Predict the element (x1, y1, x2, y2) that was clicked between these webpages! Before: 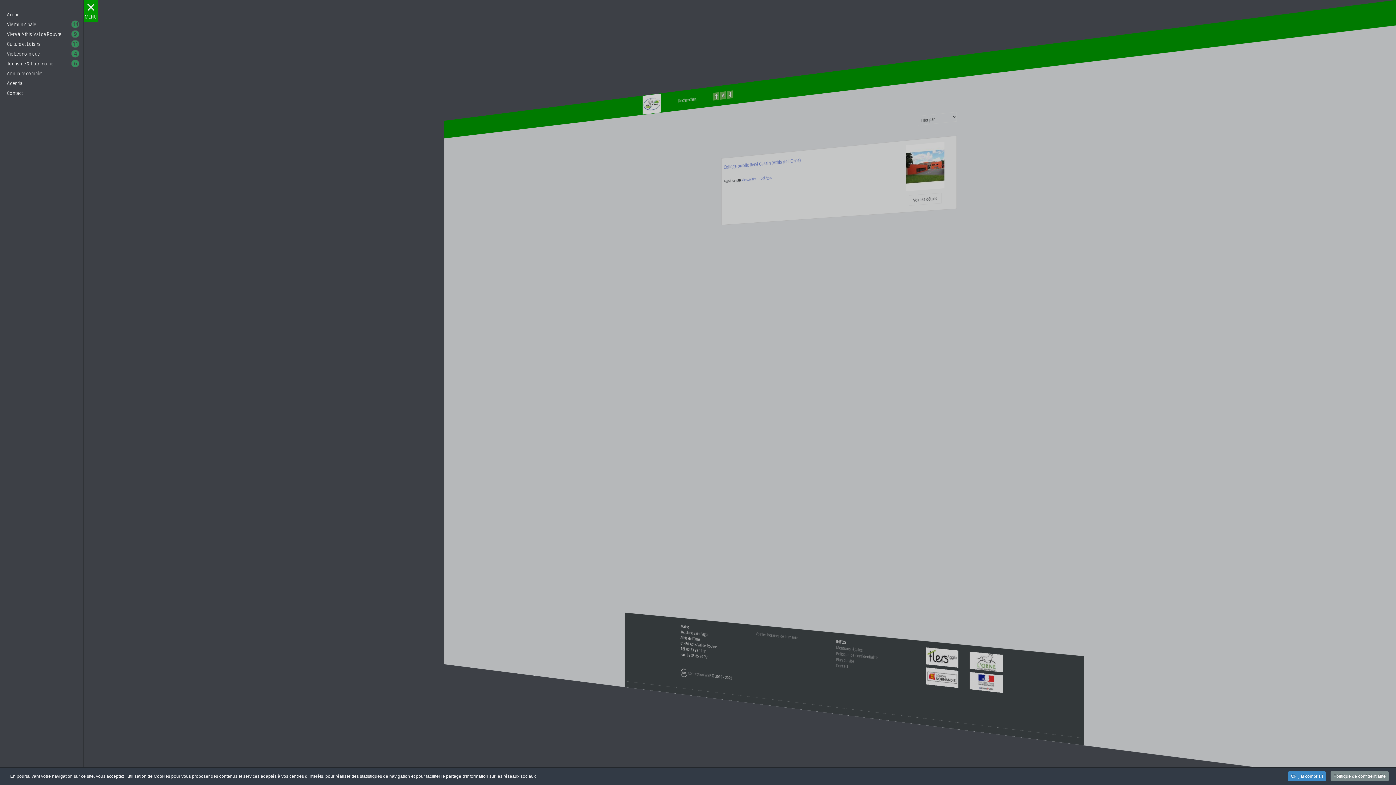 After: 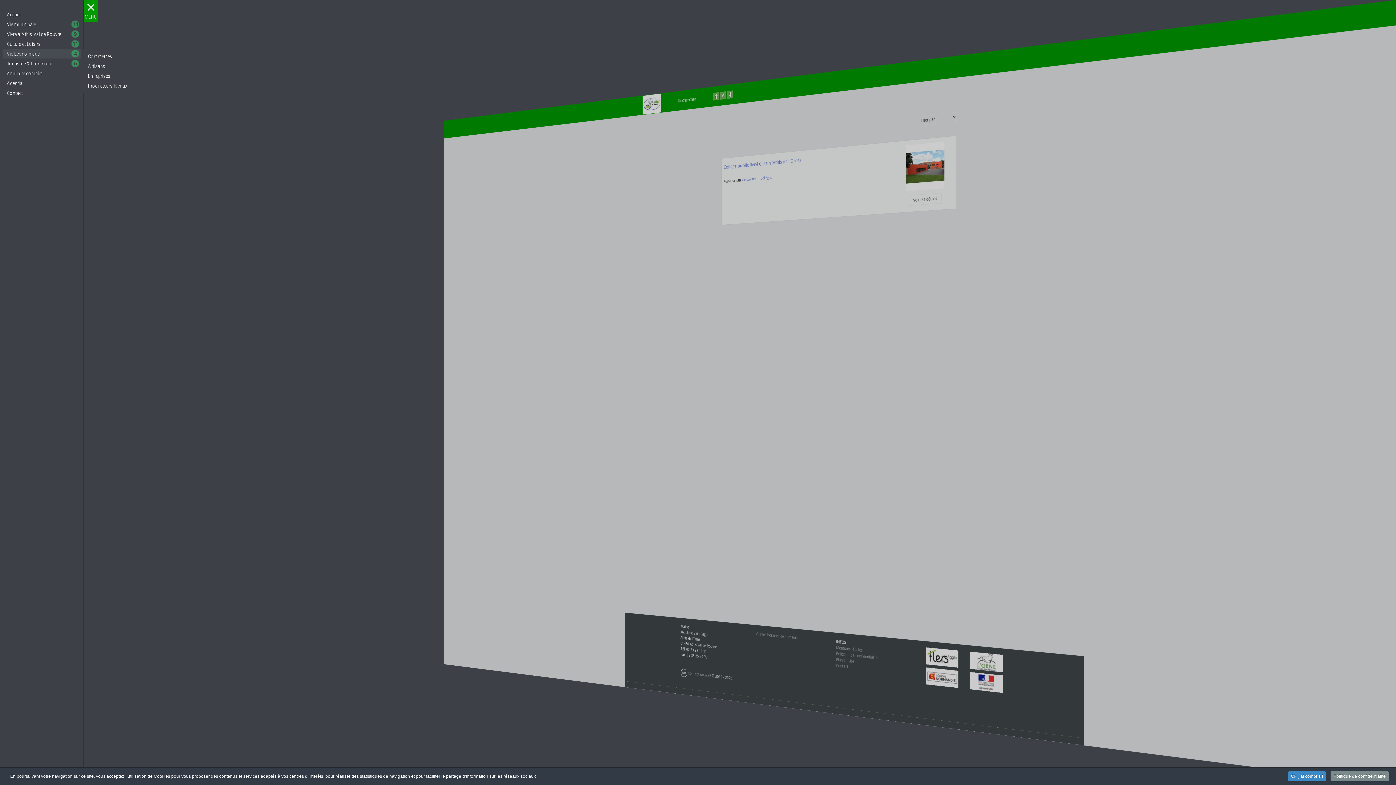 Action: label: Vie Economique bbox: (6, 50, 39, 56)